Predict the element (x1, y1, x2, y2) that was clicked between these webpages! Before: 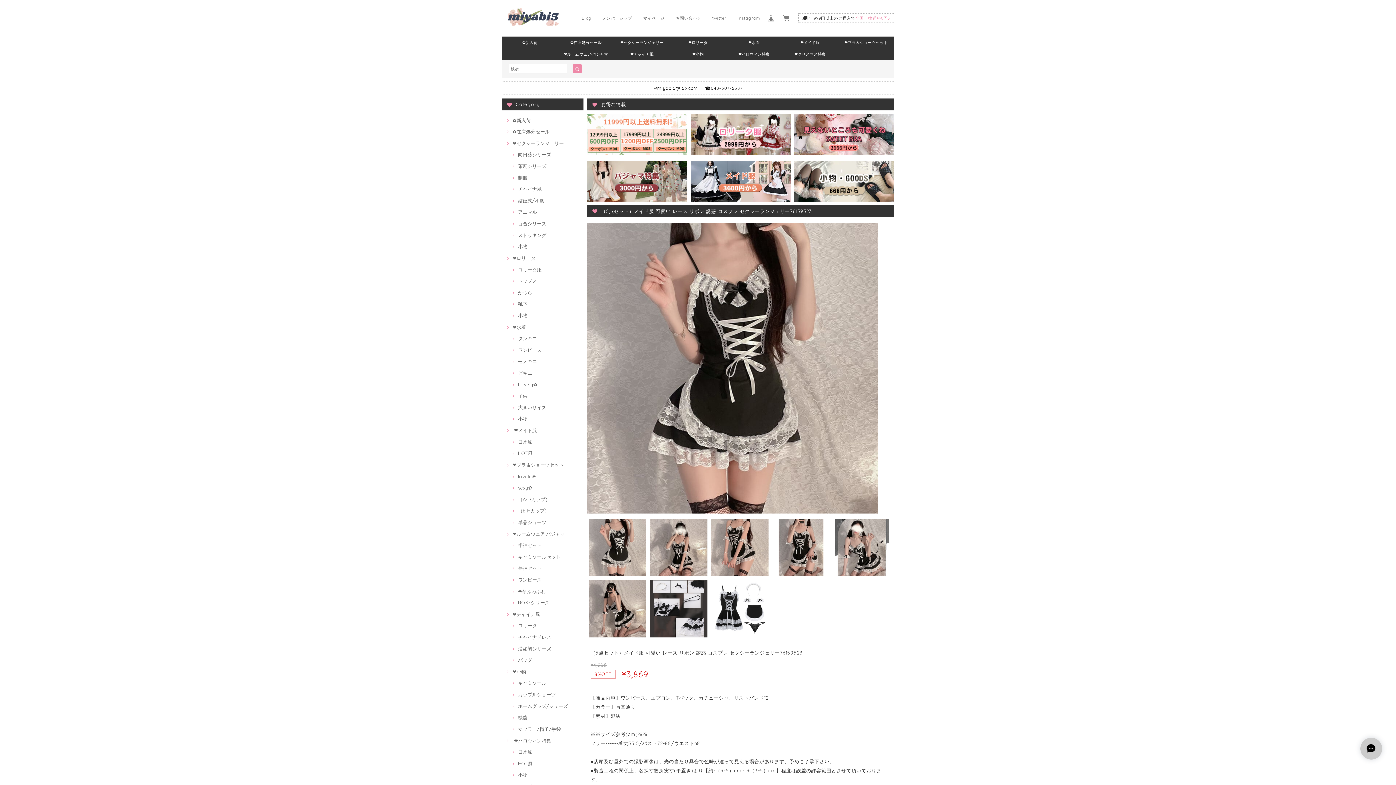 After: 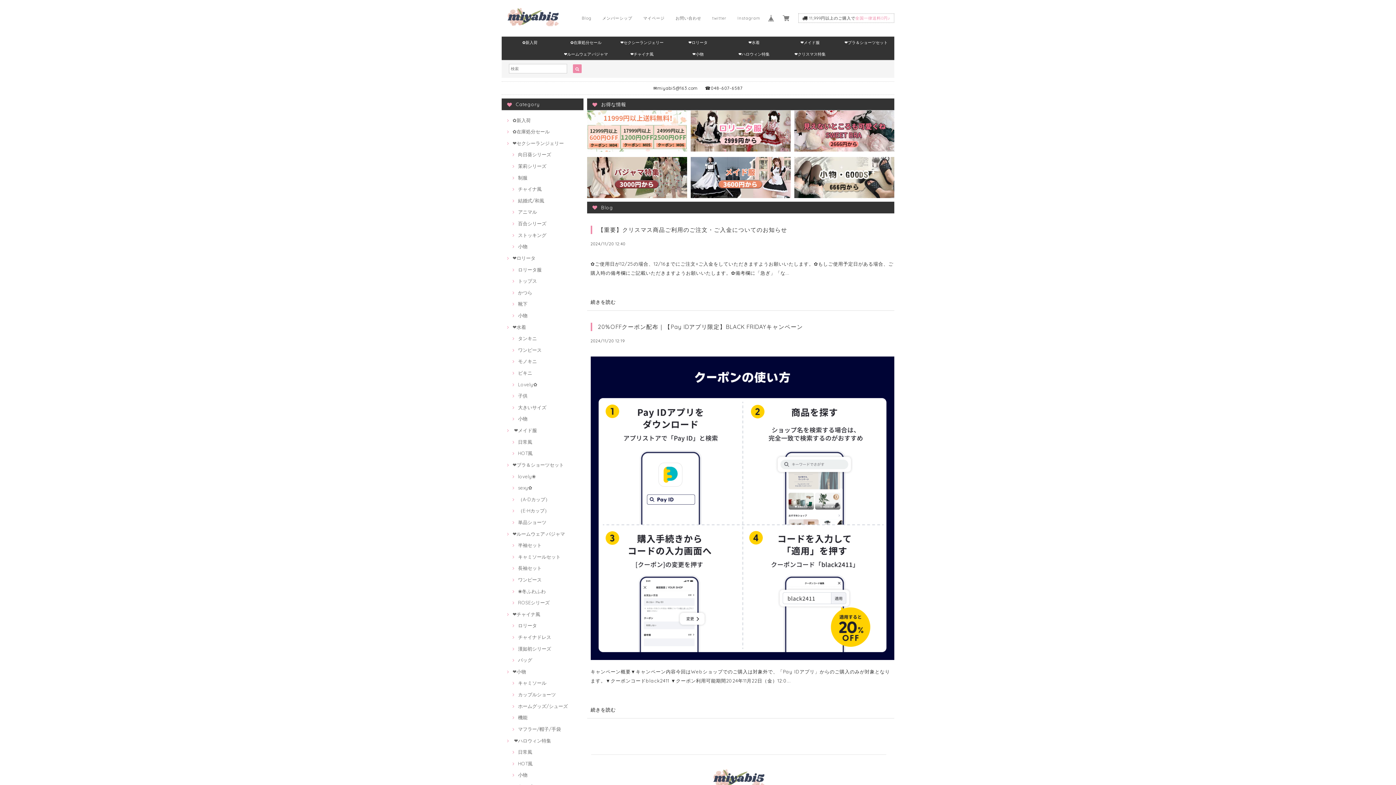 Action: bbox: (576, 5, 597, 30) label: Blog